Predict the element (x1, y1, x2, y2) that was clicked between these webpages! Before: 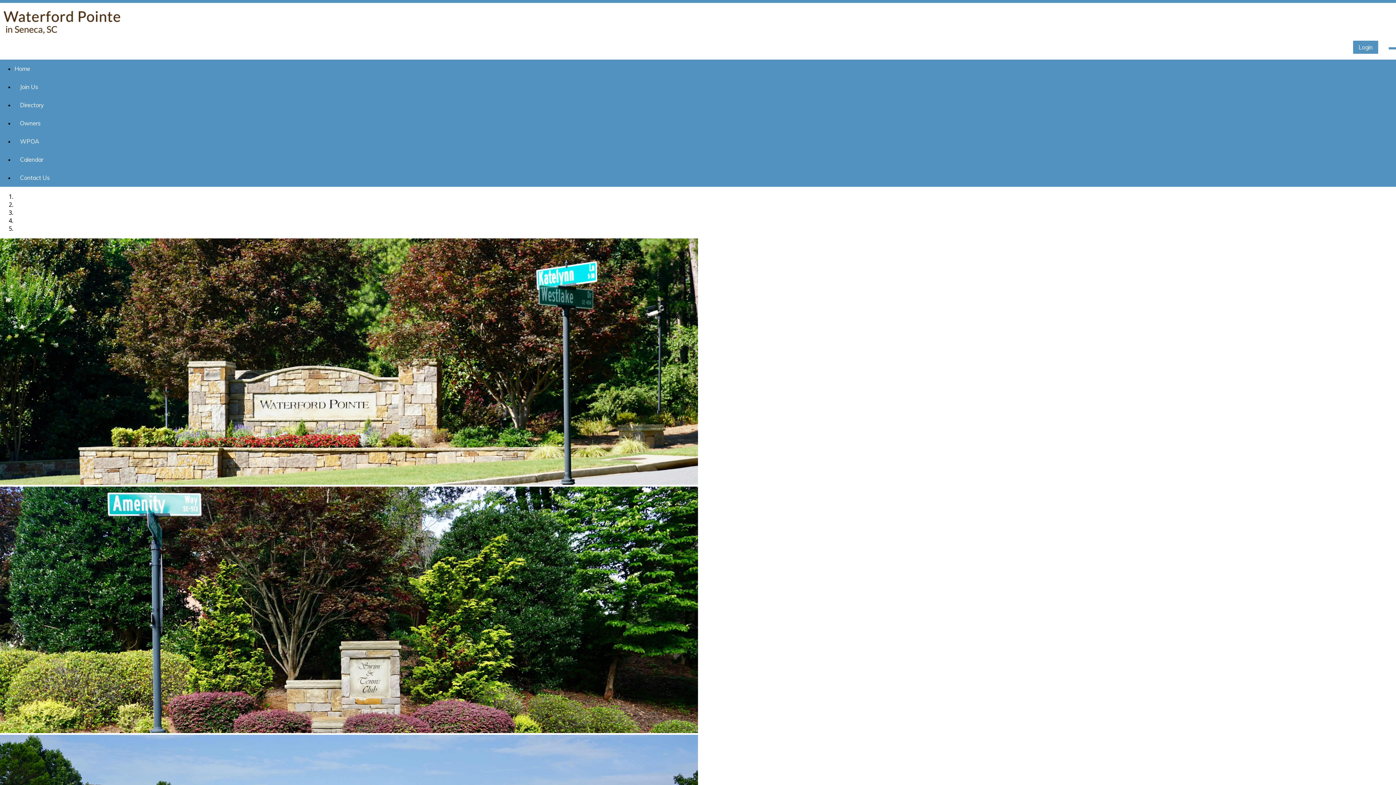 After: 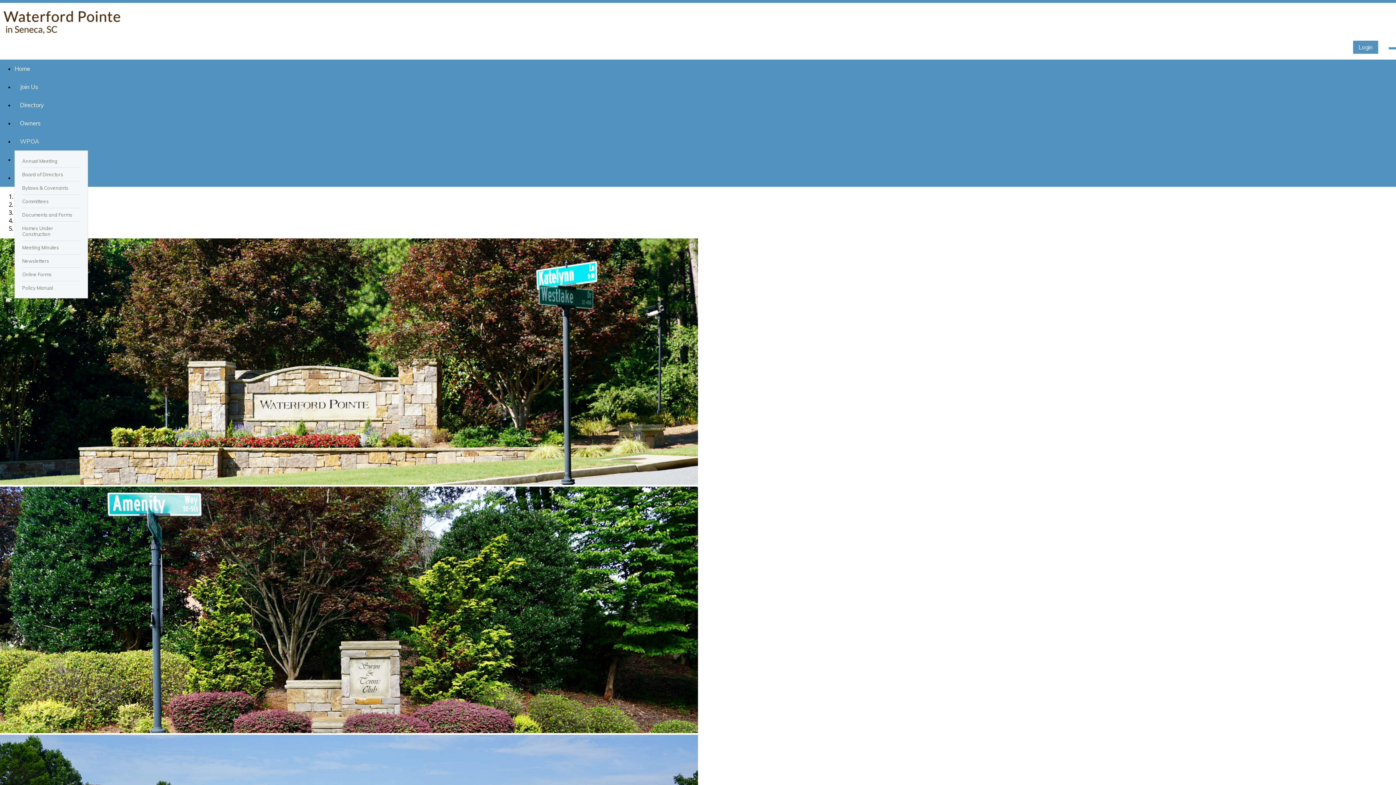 Action: bbox: (14, 137, 44, 145) label: WPOA